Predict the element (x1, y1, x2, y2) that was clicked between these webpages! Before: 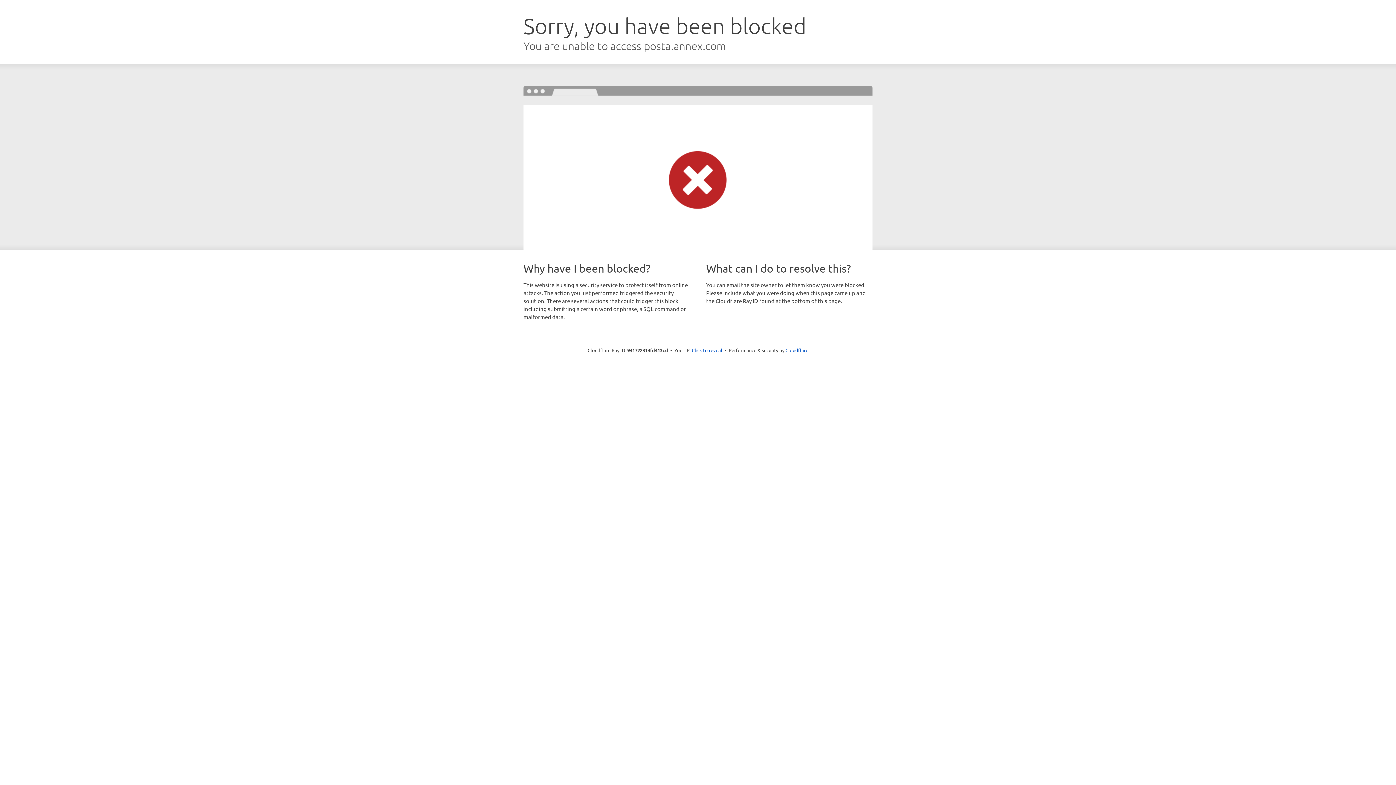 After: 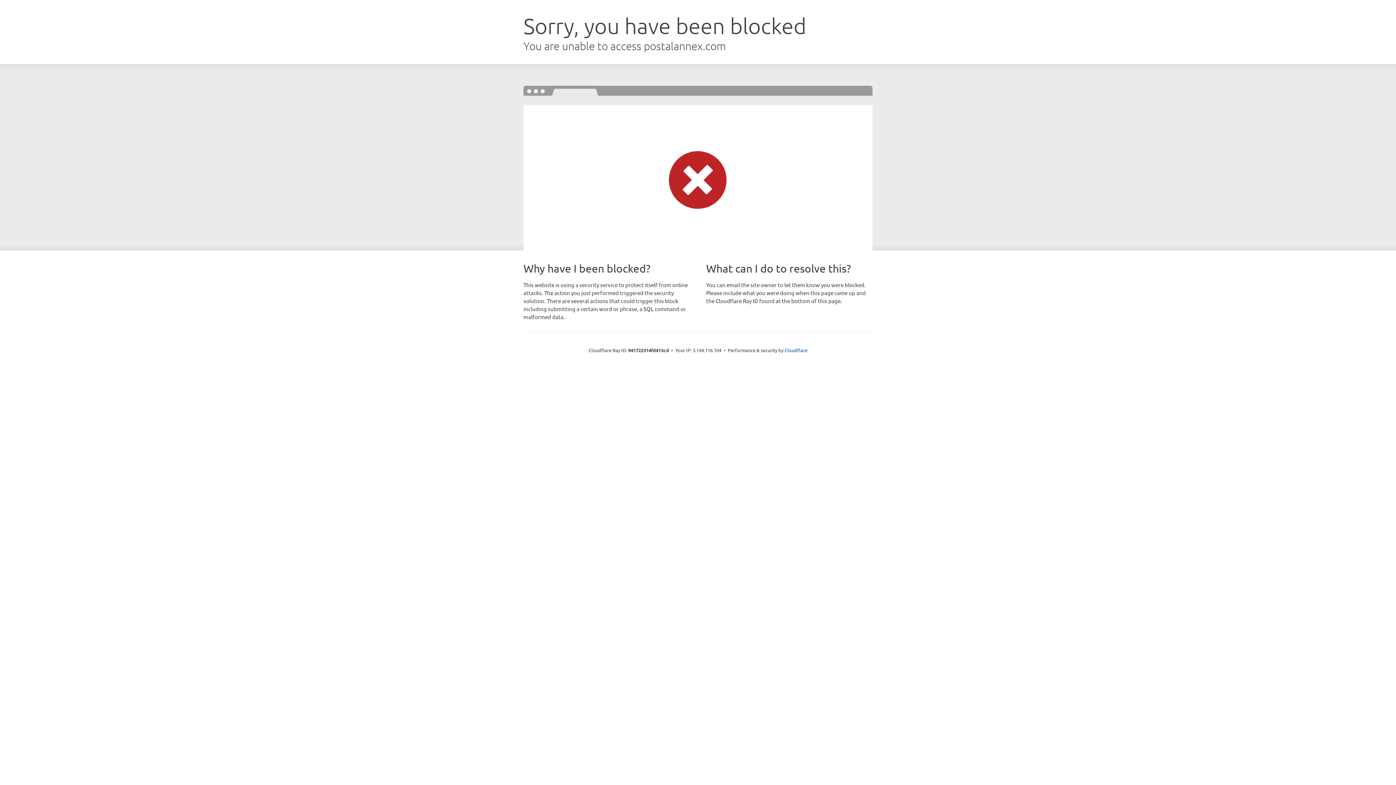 Action: bbox: (692, 346, 722, 353) label: Click to reveal